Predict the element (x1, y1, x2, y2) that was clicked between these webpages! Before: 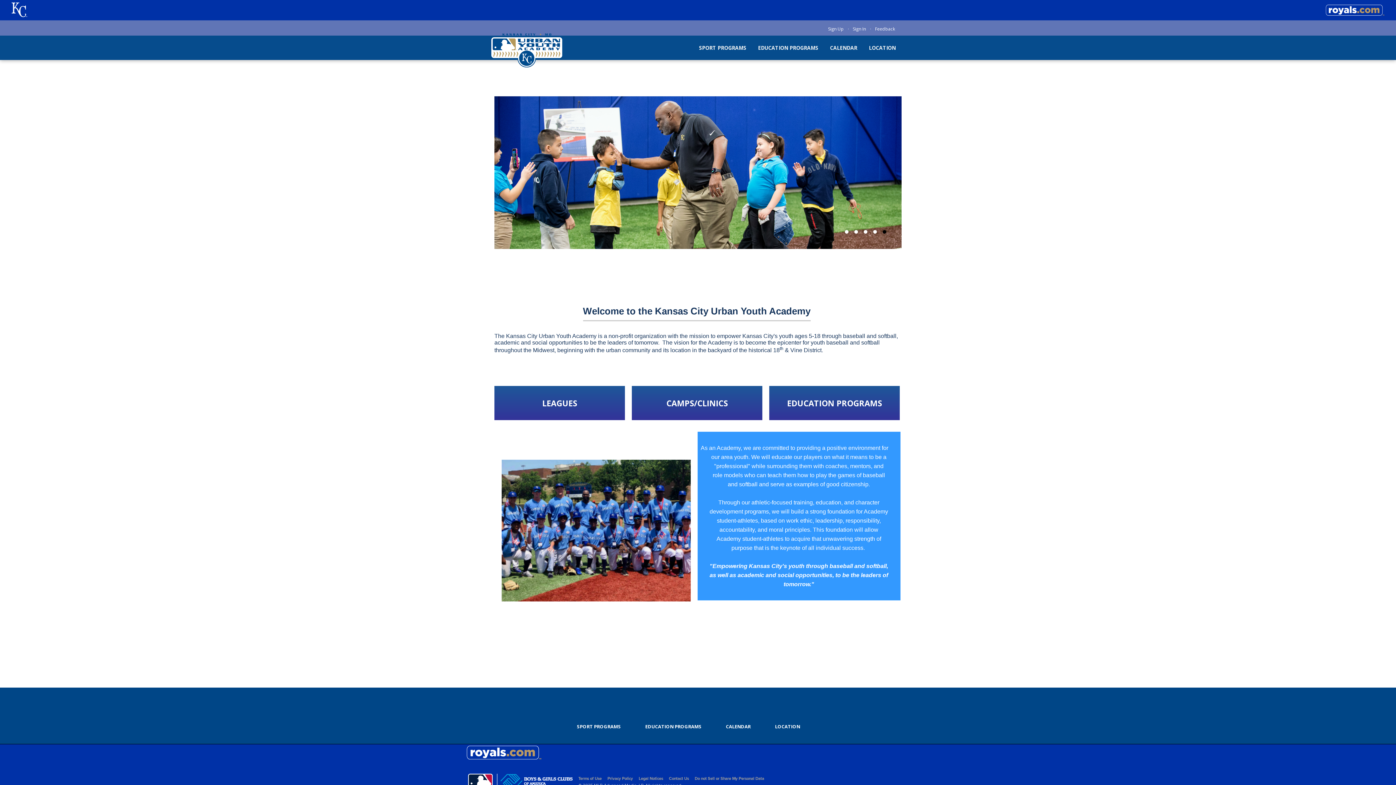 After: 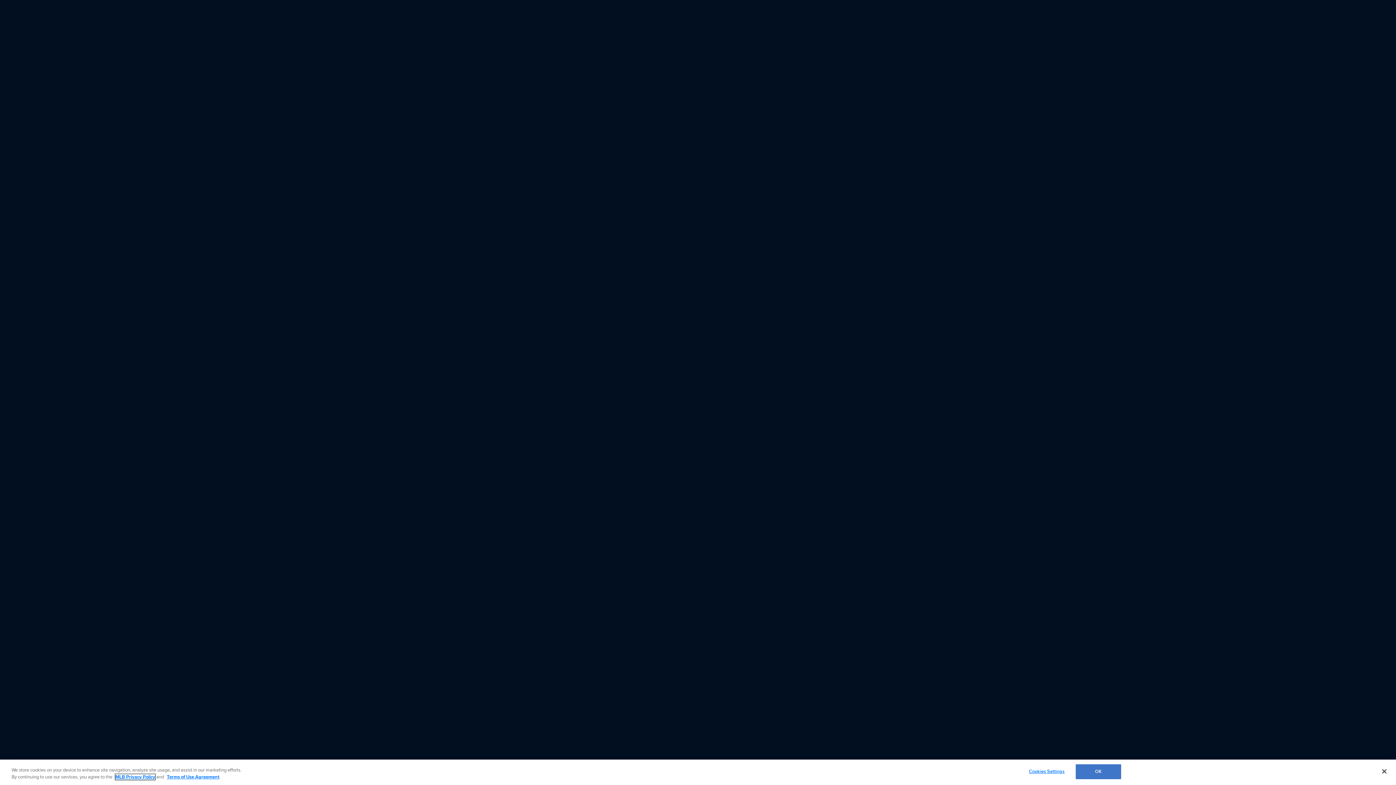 Action: label: Sign Up bbox: (825, 25, 846, 32)